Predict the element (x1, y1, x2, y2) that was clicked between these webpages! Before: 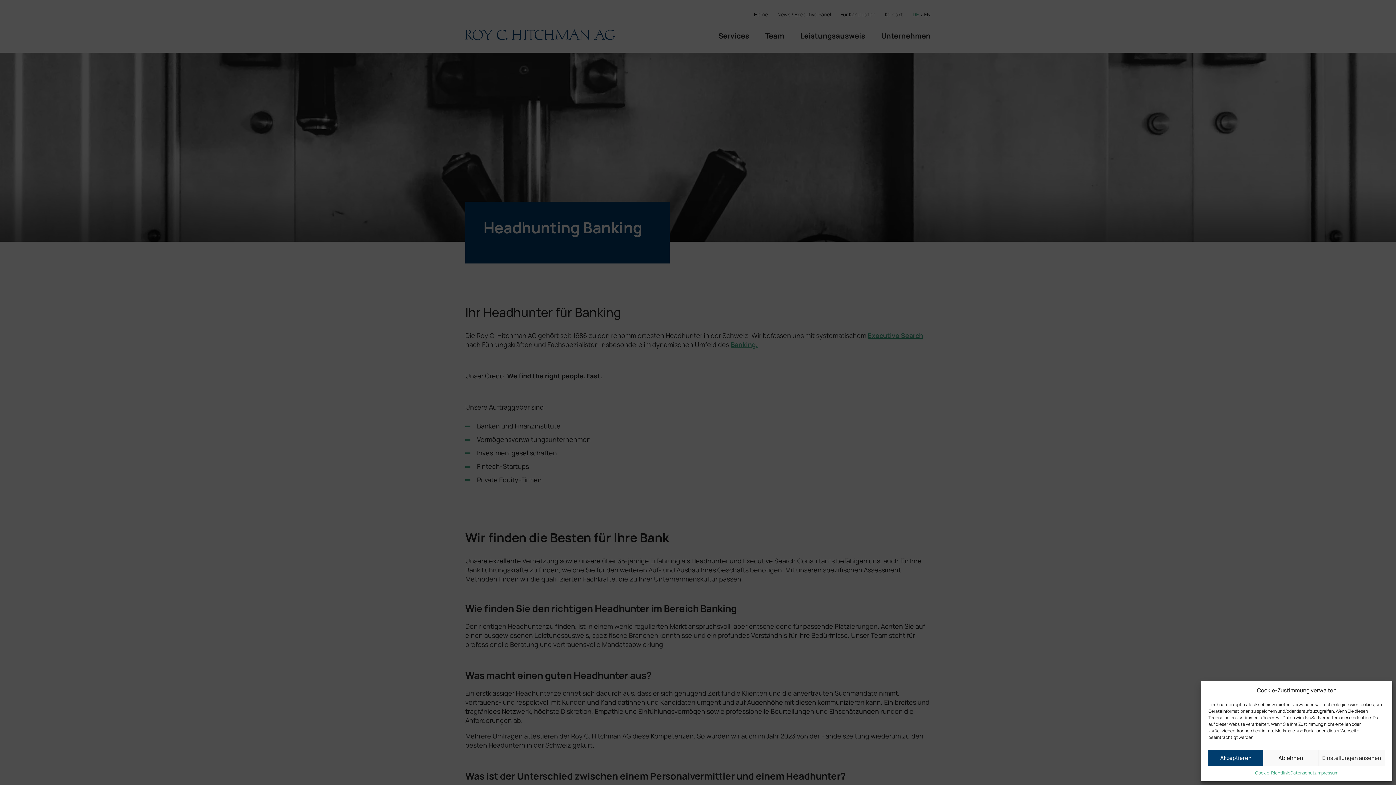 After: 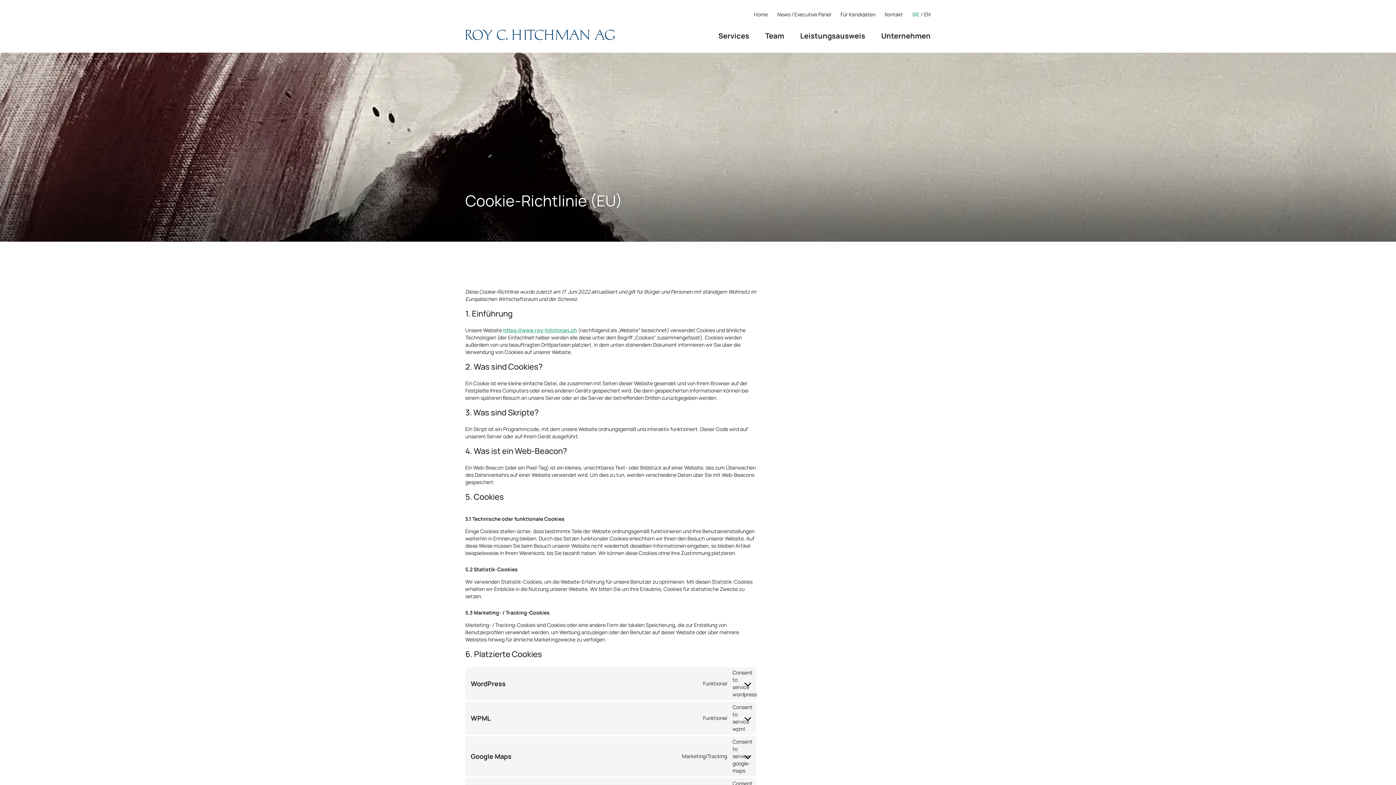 Action: bbox: (1255, 770, 1290, 776) label: Cookie-Richtlinie